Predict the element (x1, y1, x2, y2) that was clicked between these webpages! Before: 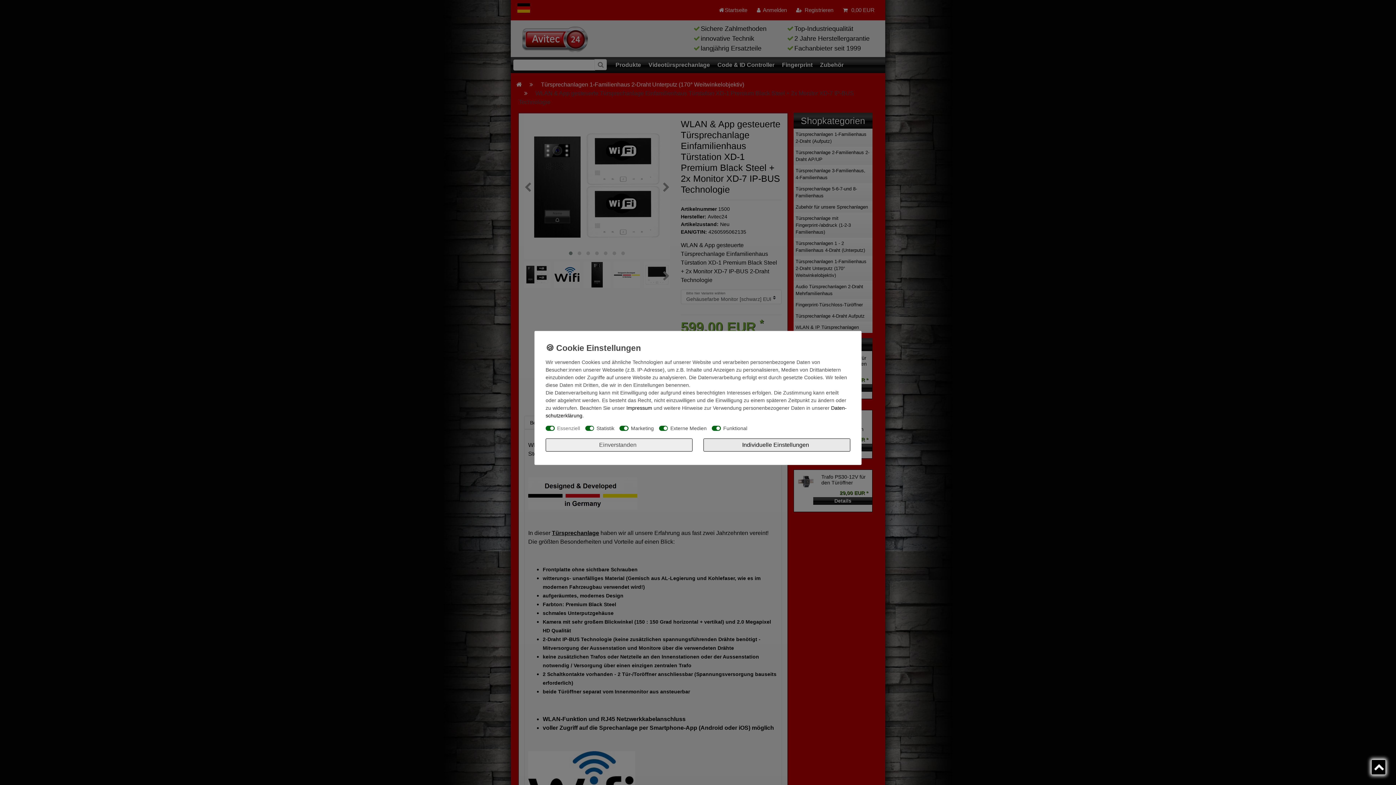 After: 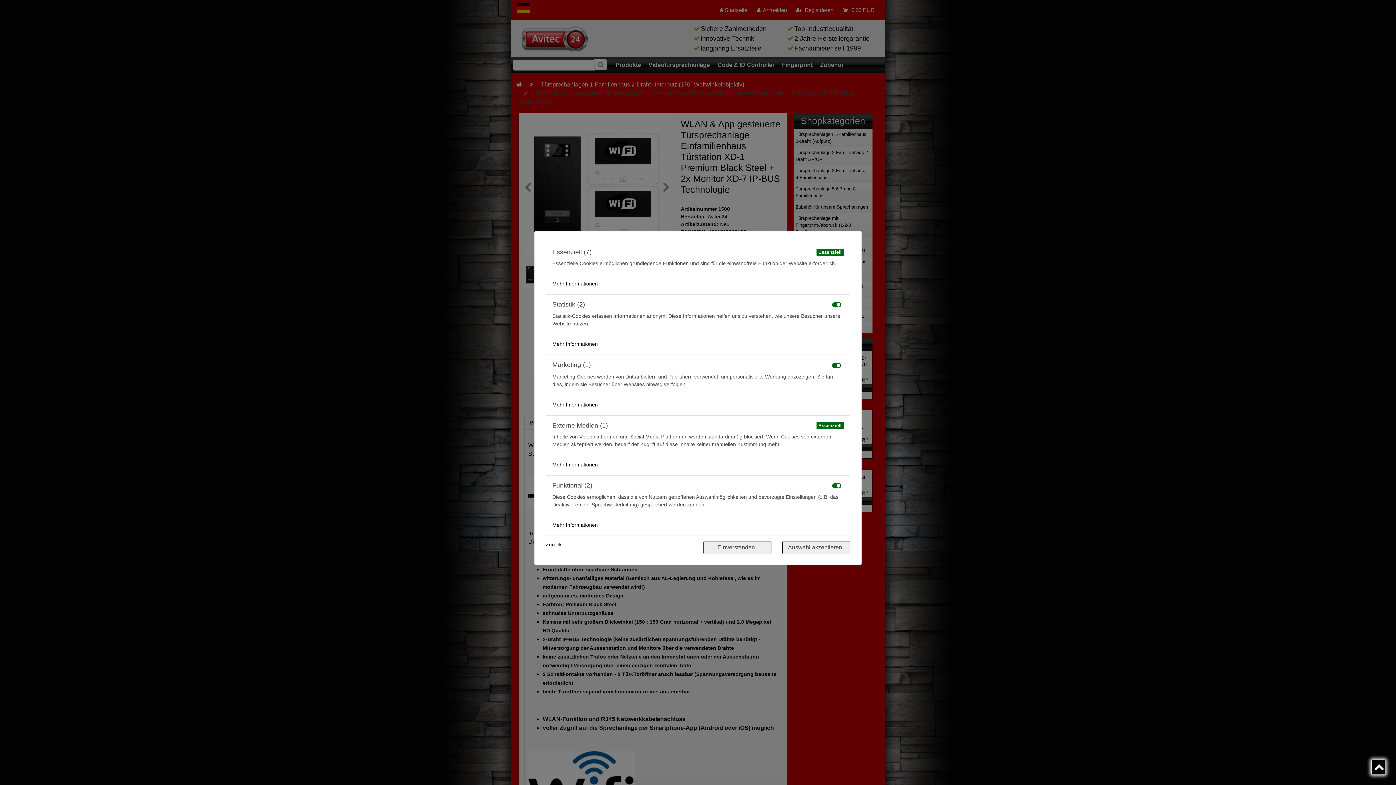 Action: label: Individuelle Einstellungen bbox: (703, 438, 850, 451)